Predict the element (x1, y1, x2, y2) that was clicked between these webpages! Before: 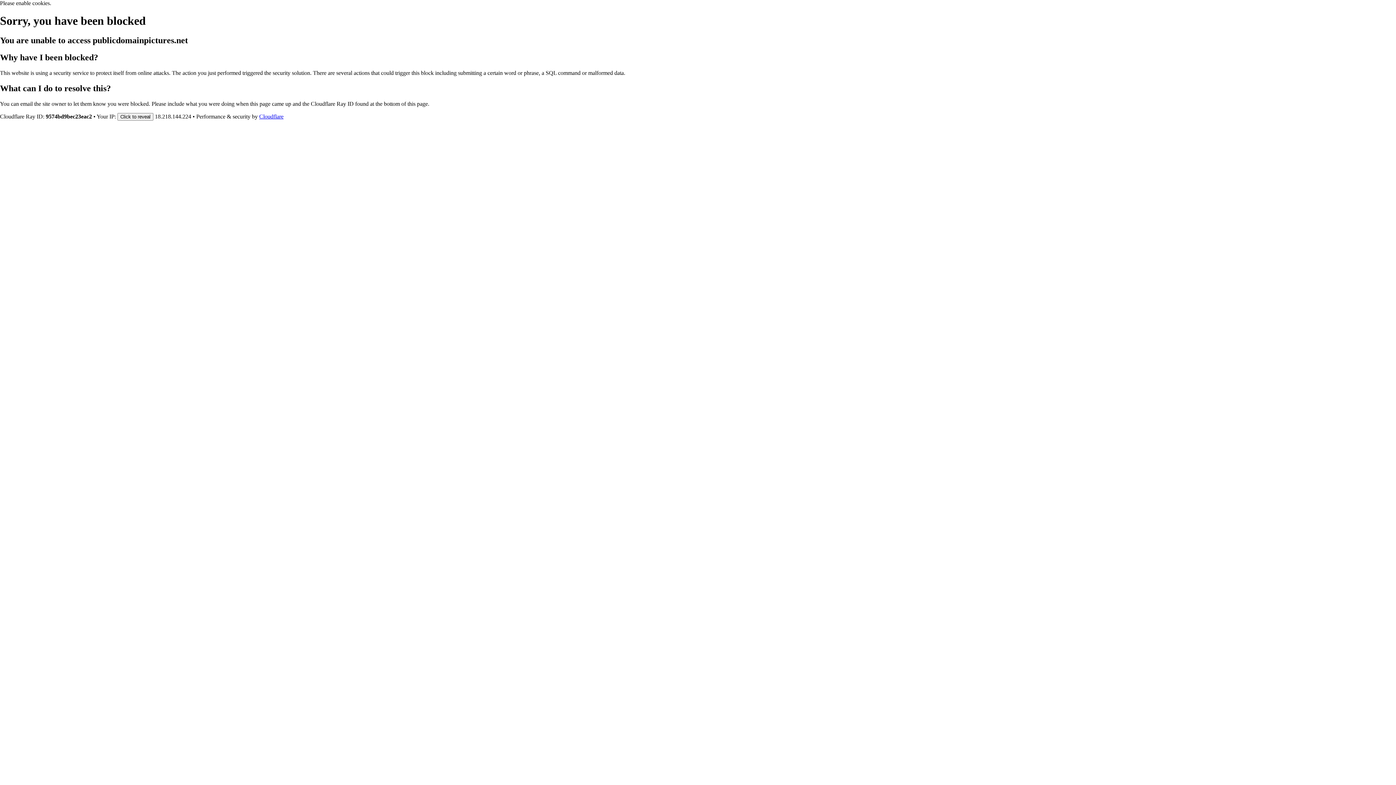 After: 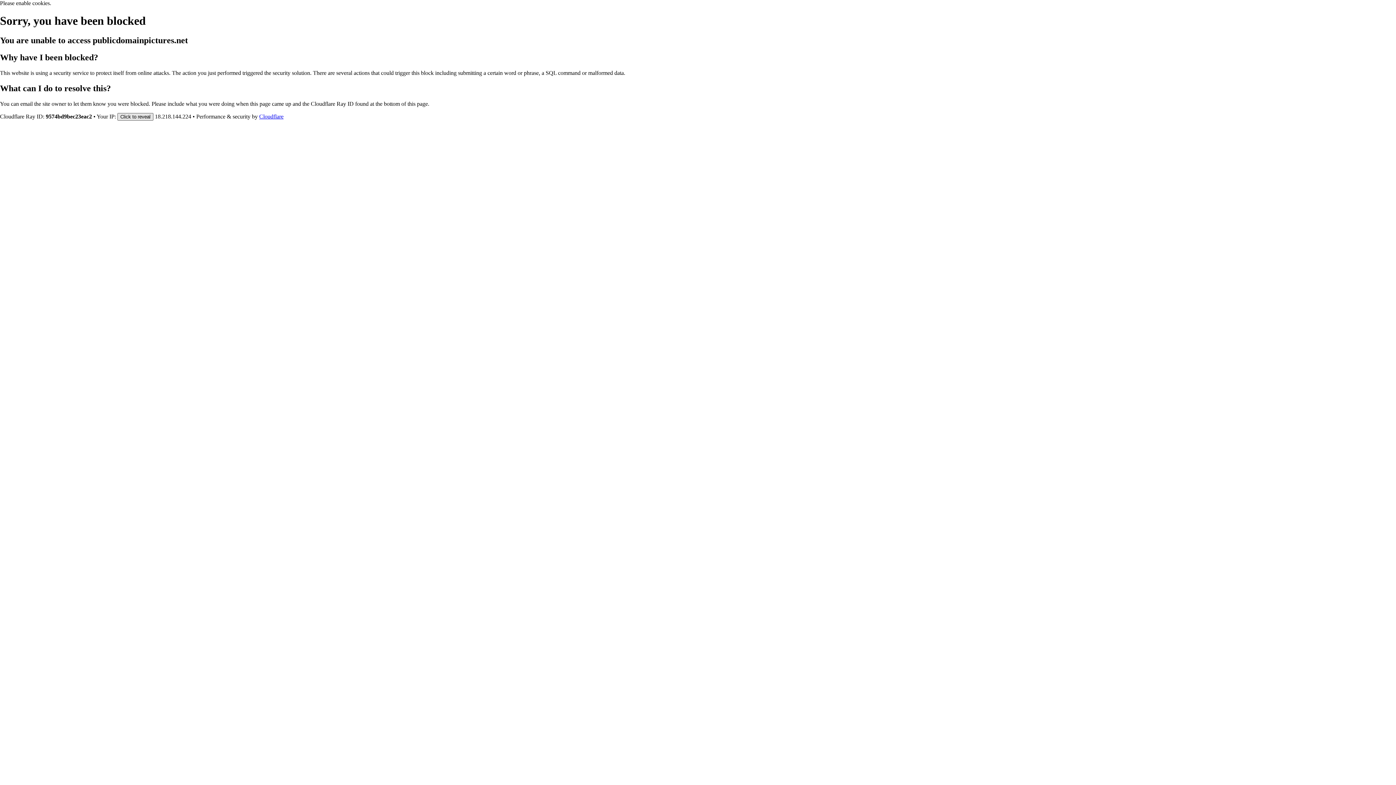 Action: label: Click to reveal bbox: (117, 112, 153, 120)